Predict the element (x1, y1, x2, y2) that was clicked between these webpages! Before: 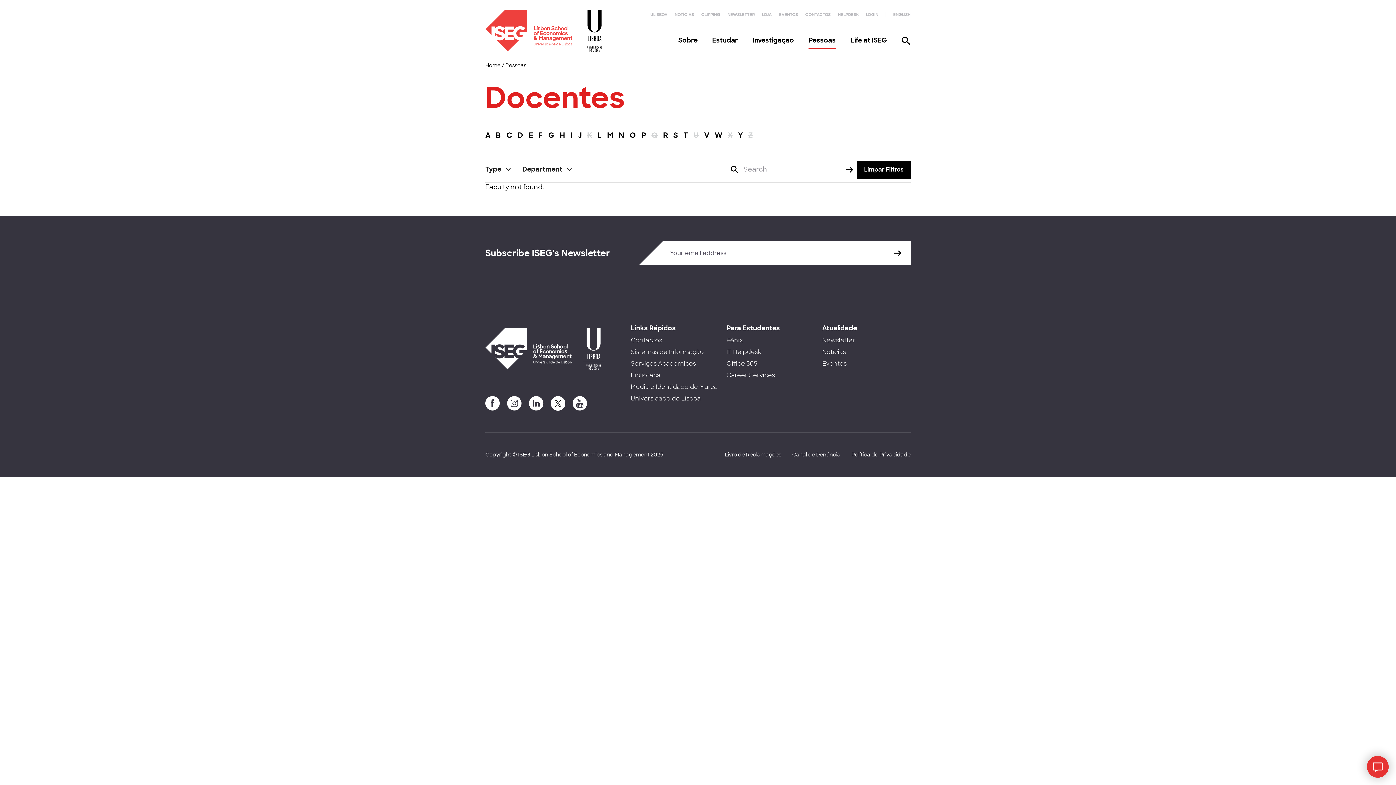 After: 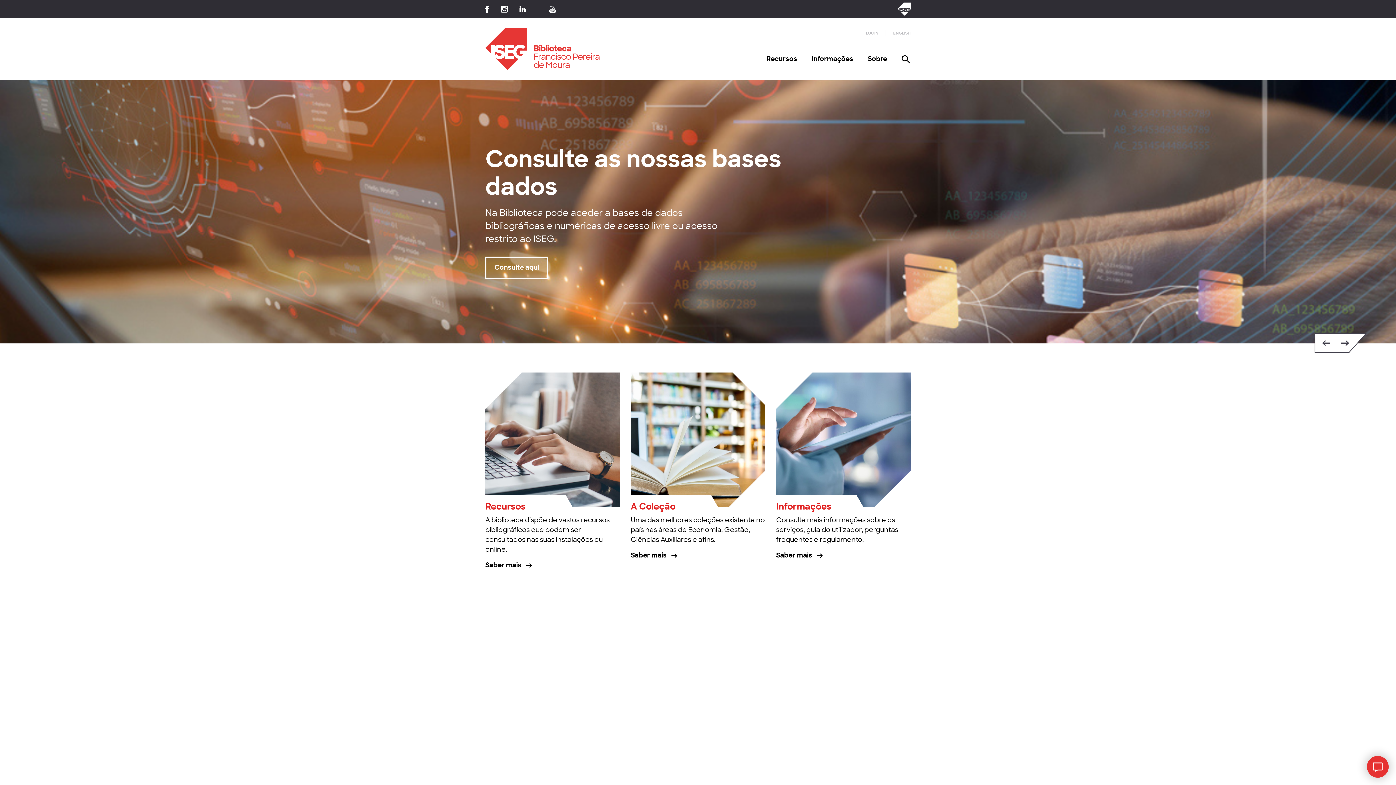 Action: bbox: (630, 371, 660, 379) label: Biblioteca